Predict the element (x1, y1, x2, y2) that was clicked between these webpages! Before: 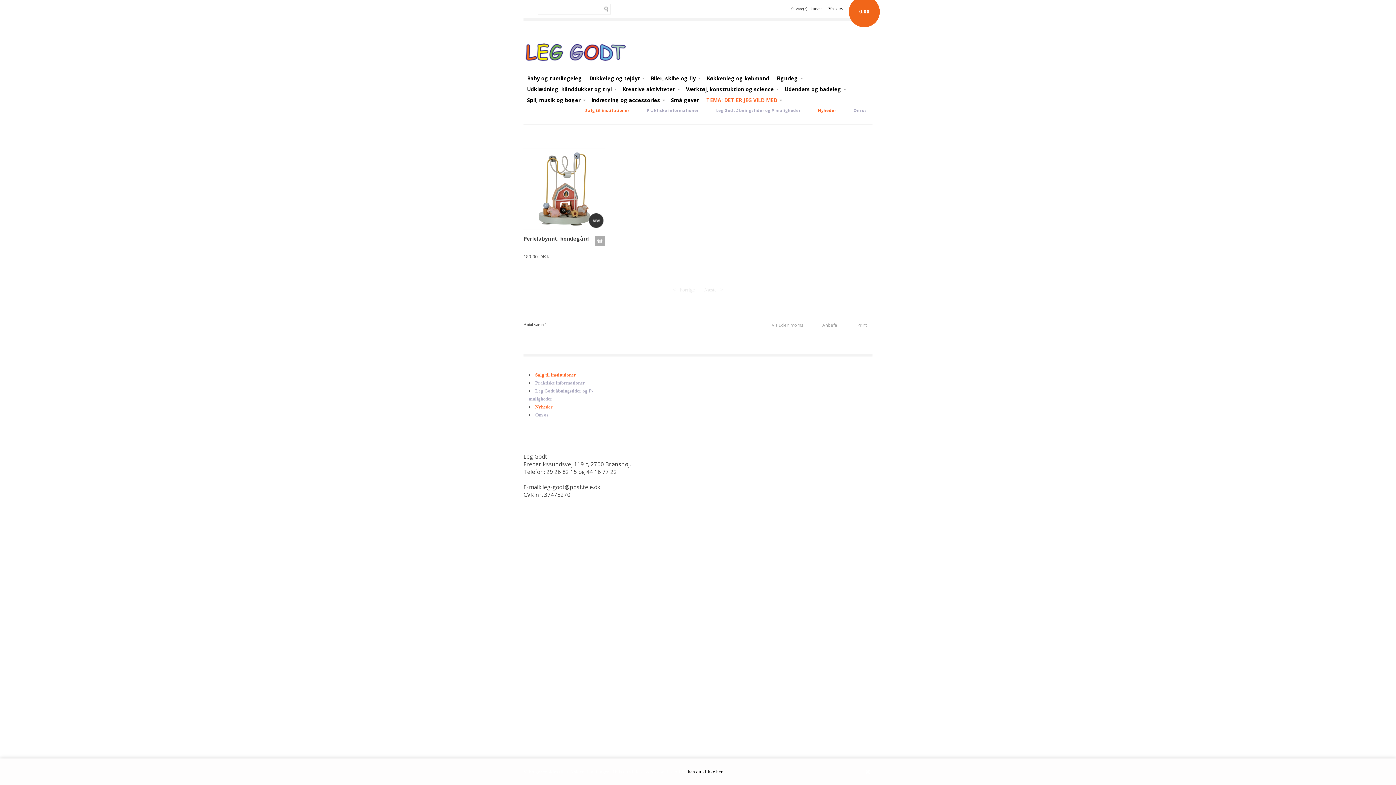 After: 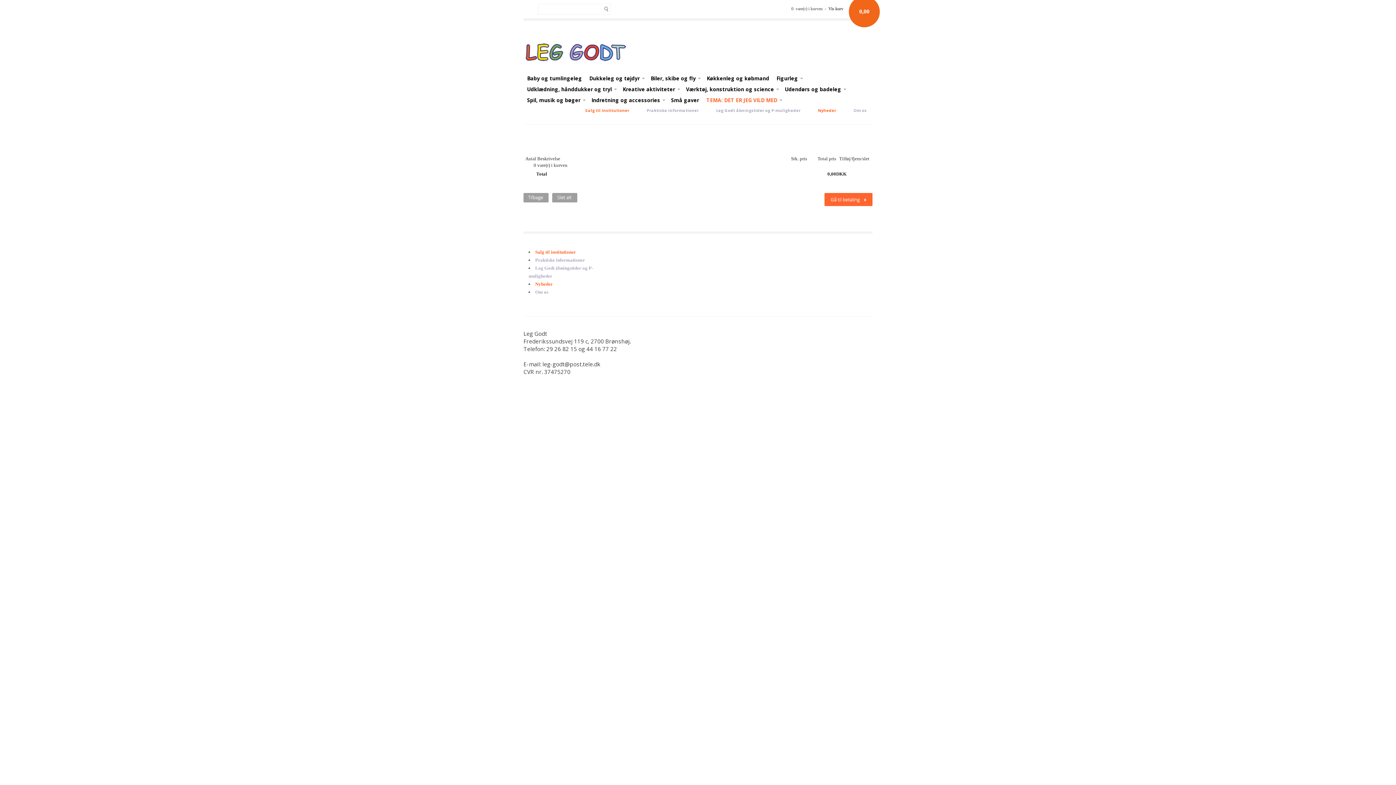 Action: bbox: (828, 6, 843, 11) label: Vis kurv